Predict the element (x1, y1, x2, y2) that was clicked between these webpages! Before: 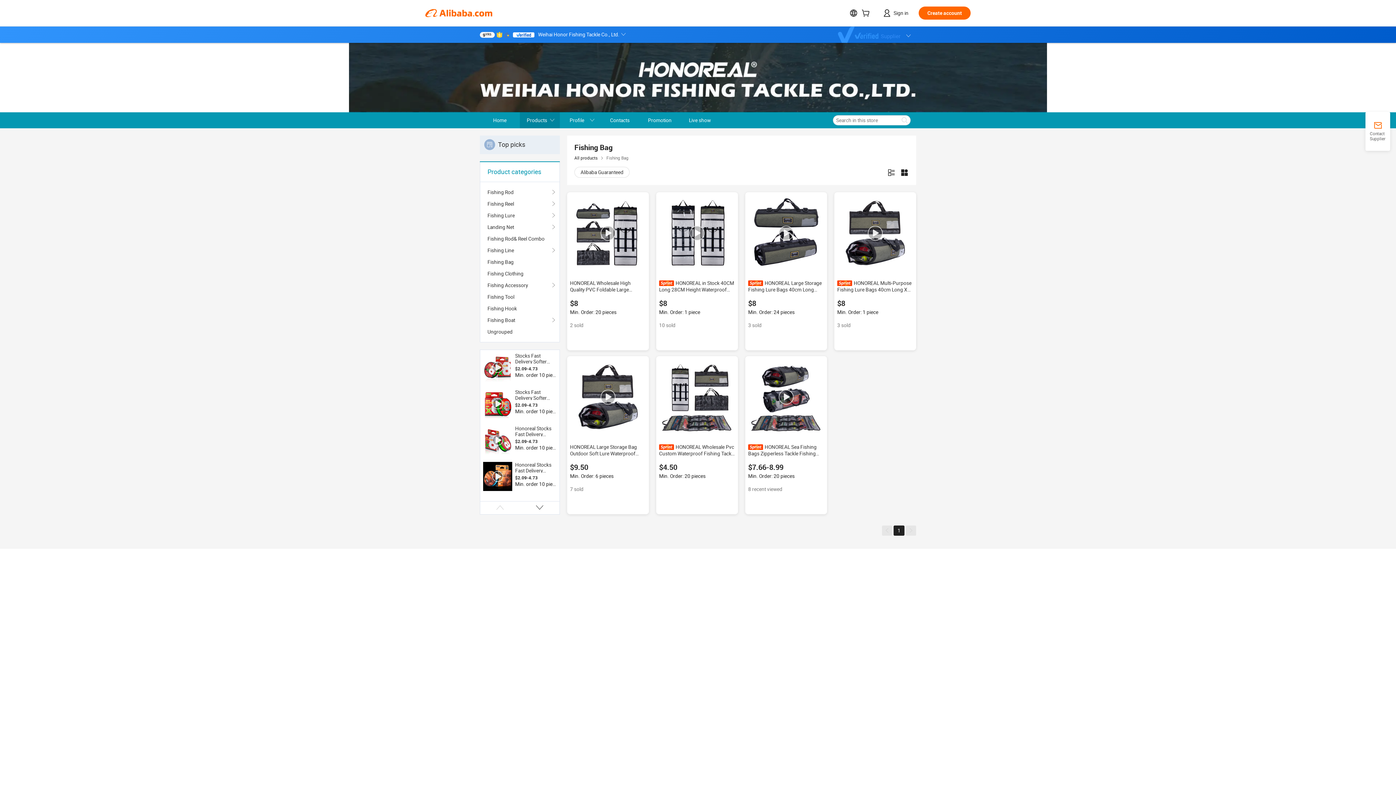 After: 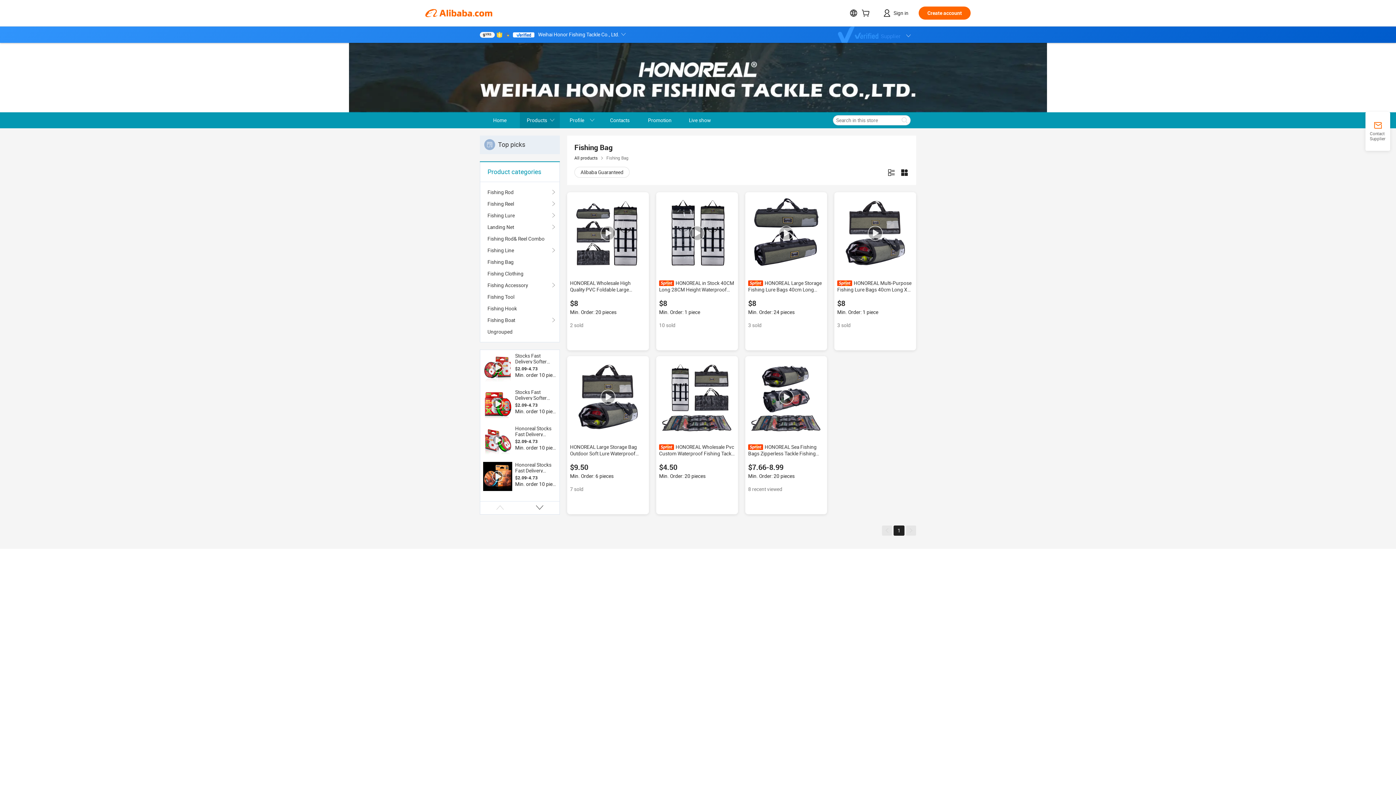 Action: bbox: (496, 31, 502, 37)